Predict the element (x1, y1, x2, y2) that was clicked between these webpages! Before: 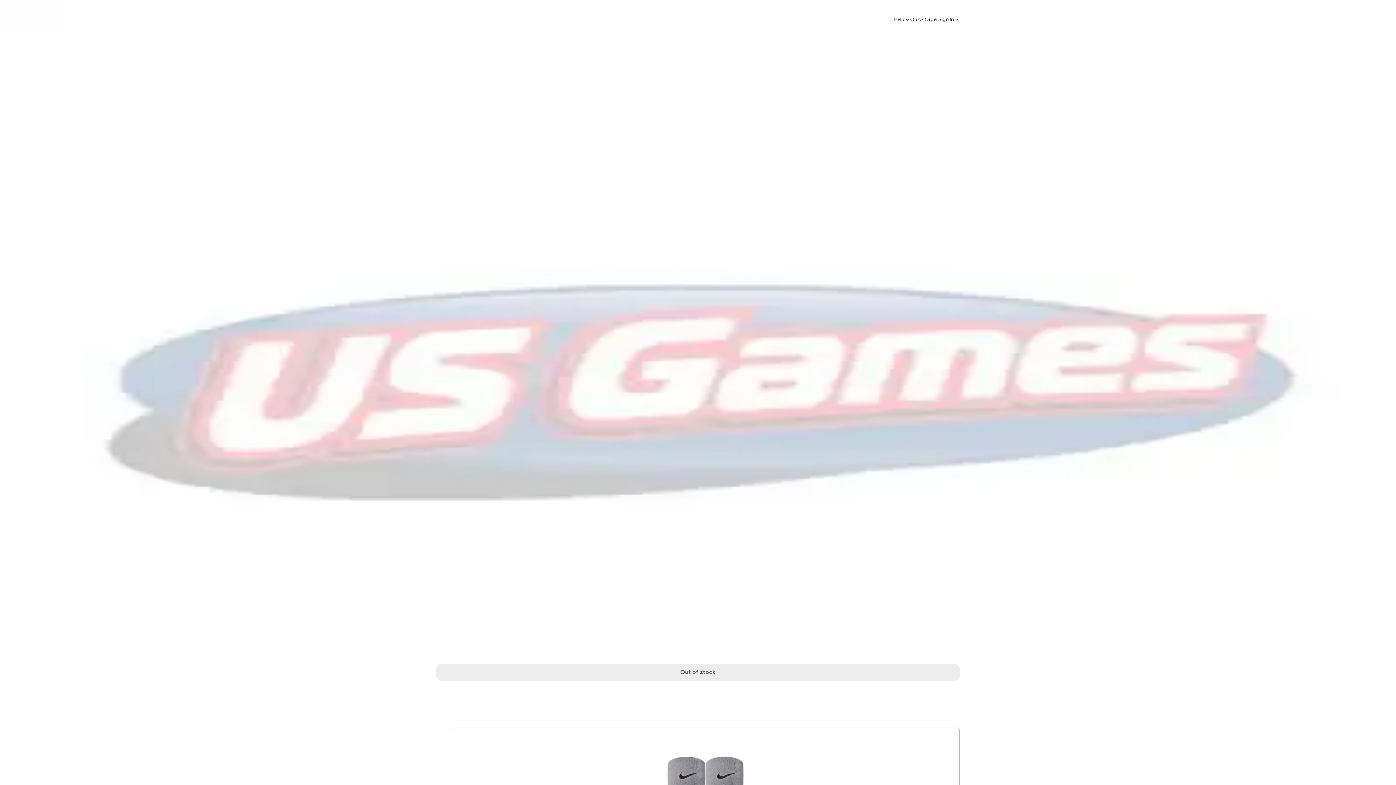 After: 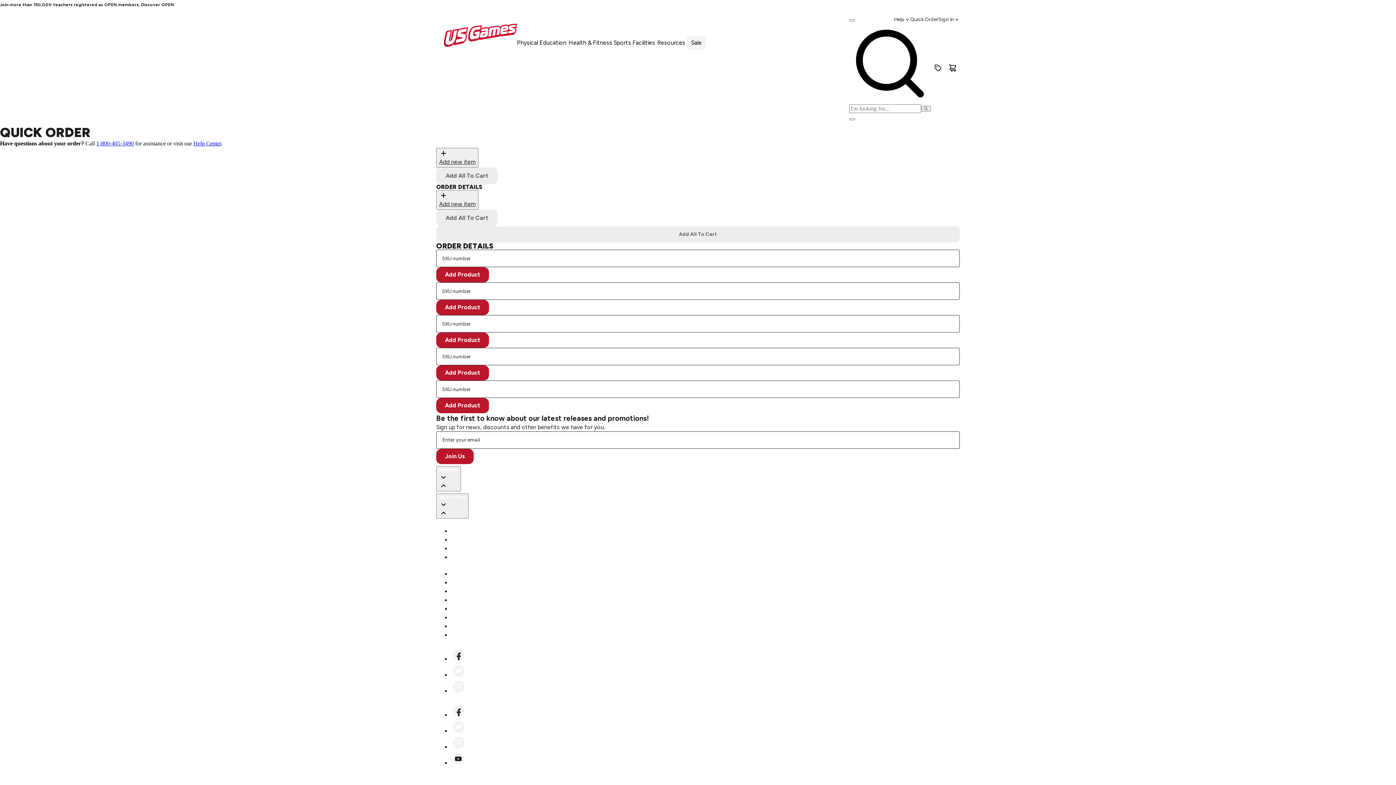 Action: bbox: (910, 8, 938, 23) label: Quick Order